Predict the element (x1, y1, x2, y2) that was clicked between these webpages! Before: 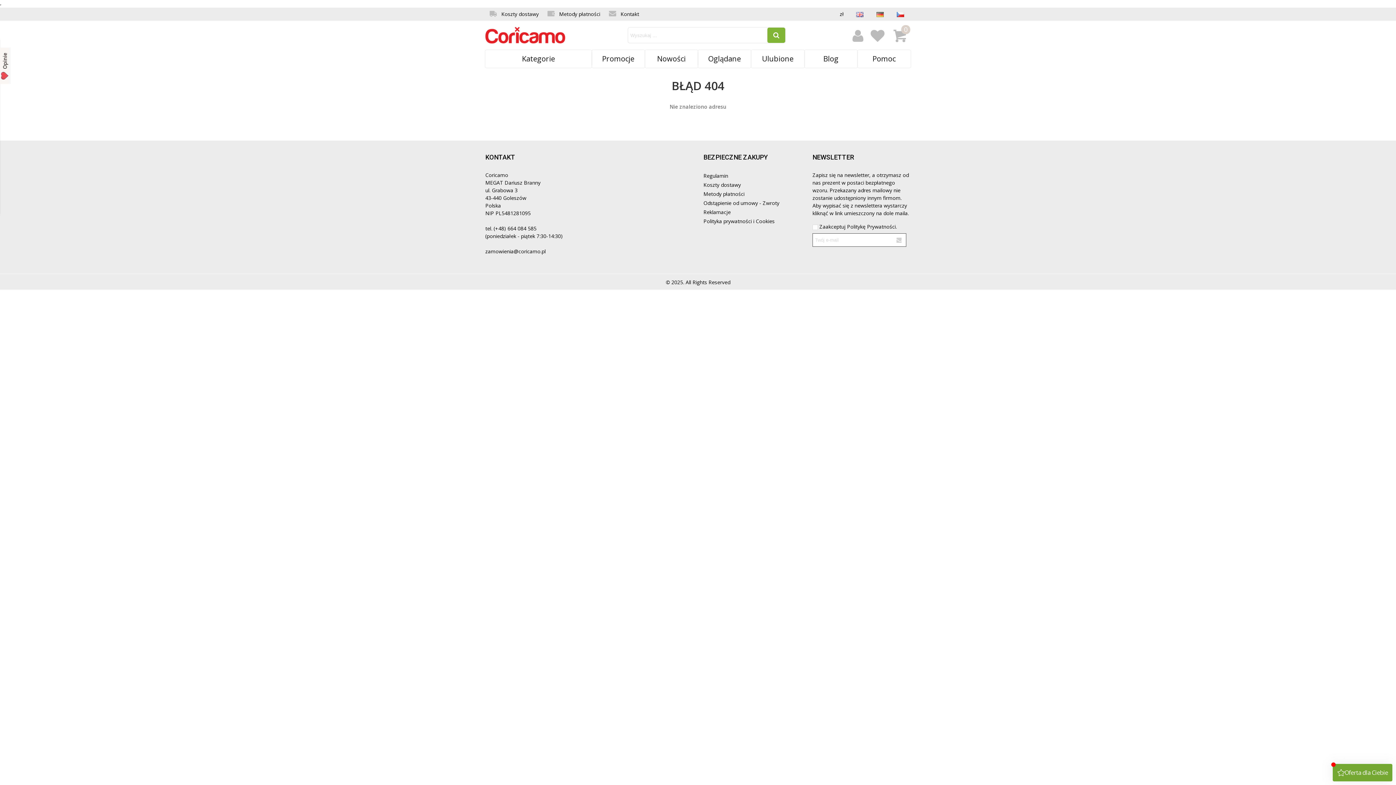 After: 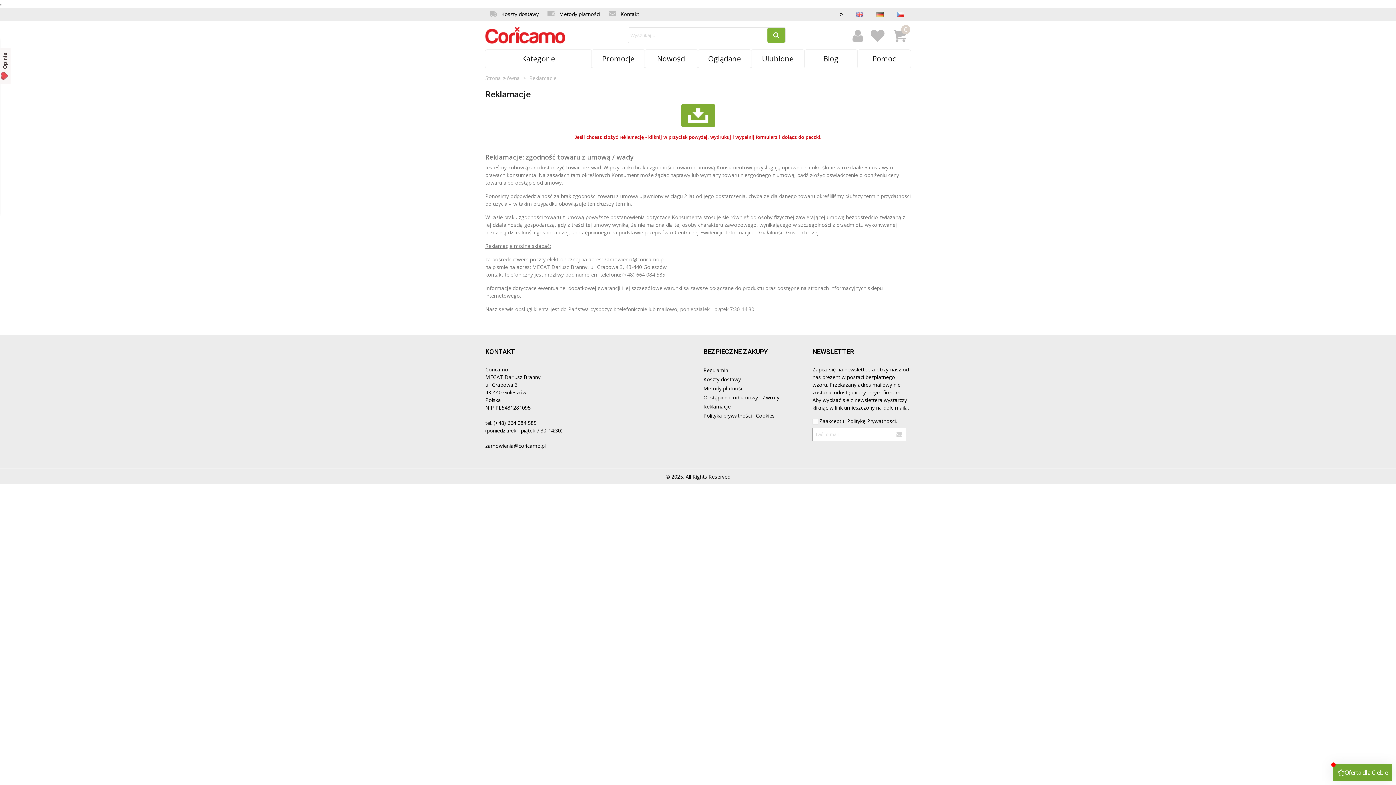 Action: bbox: (703, 207, 801, 216) label: Reklamacje